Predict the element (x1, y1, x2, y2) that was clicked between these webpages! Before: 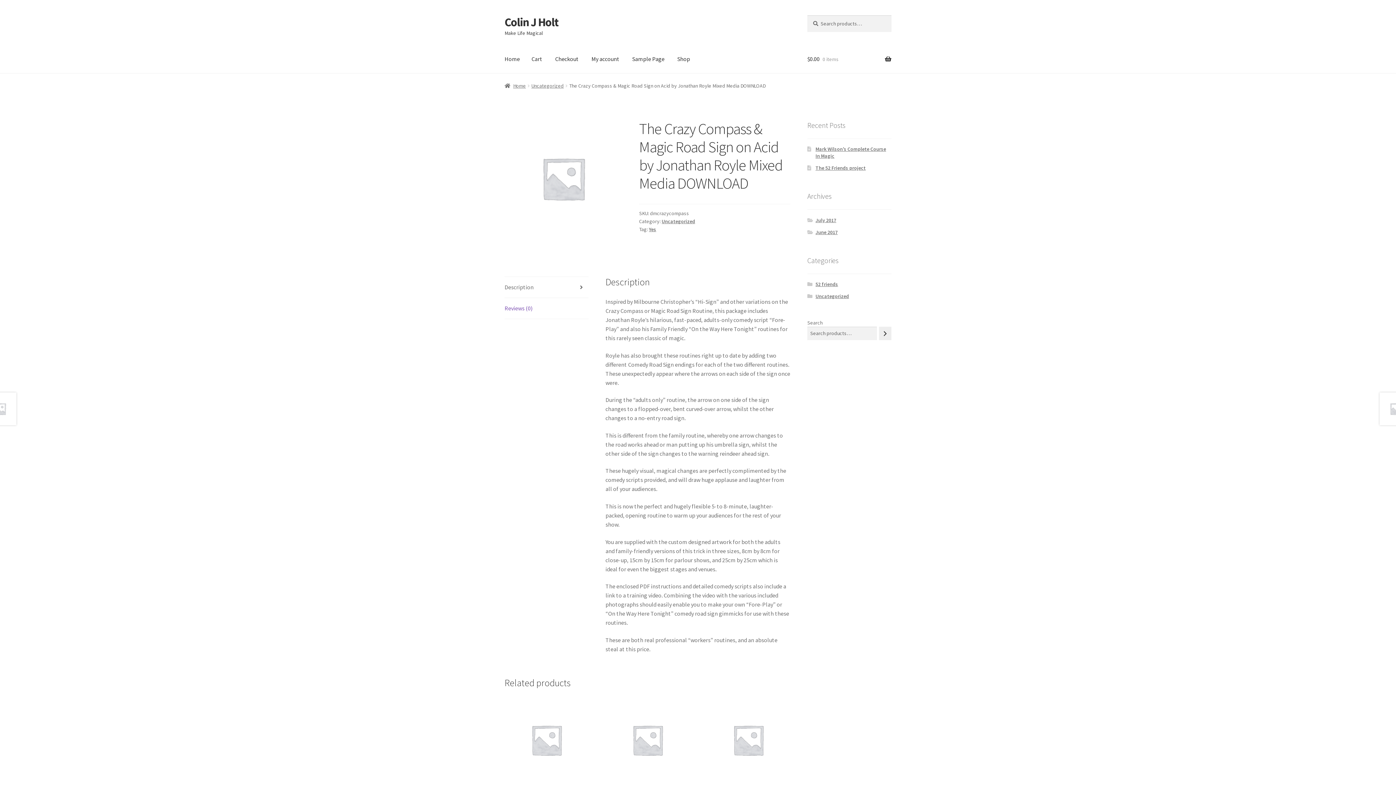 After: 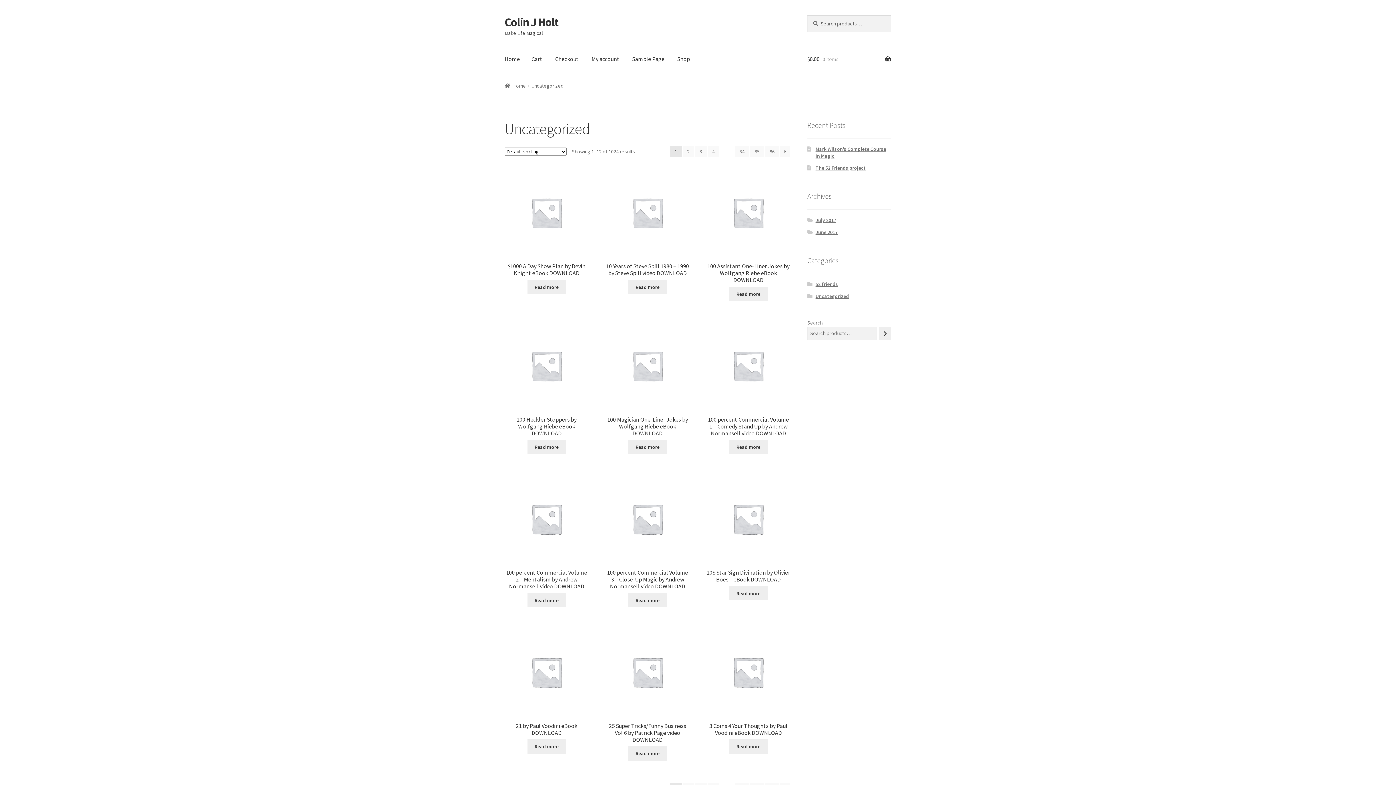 Action: label: Uncategorized bbox: (531, 82, 563, 89)